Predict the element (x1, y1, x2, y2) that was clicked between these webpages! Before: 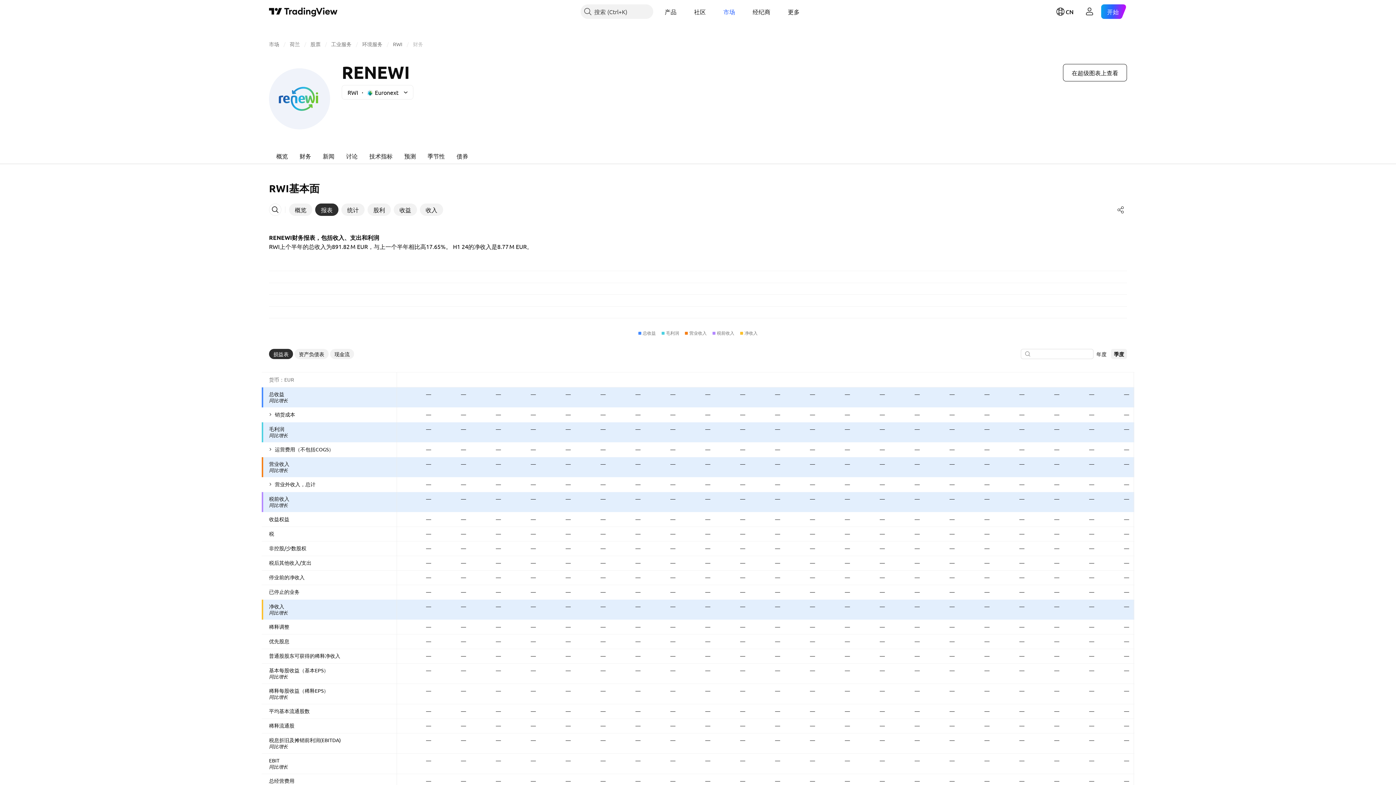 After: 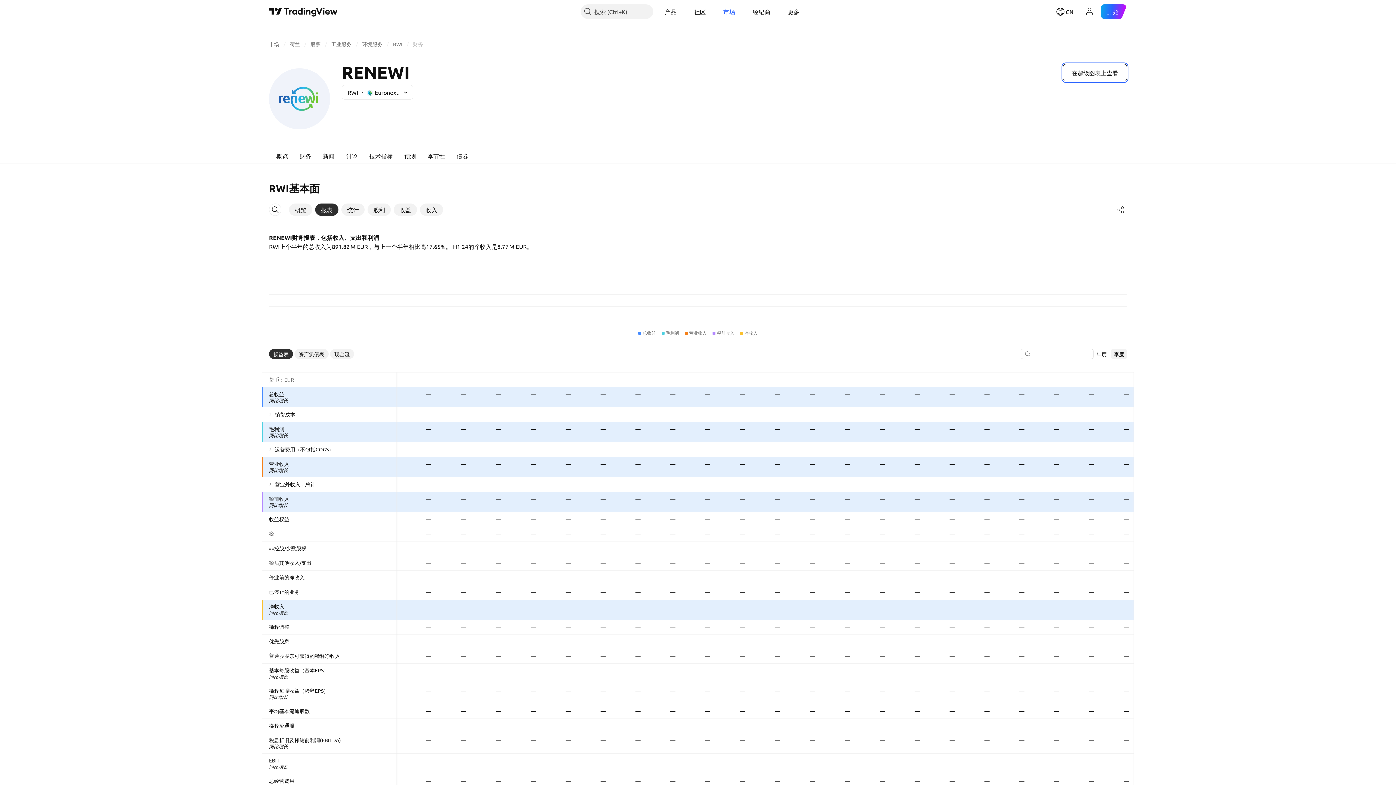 Action: bbox: (1063, 64, 1127, 81) label: 在超级图表上查看